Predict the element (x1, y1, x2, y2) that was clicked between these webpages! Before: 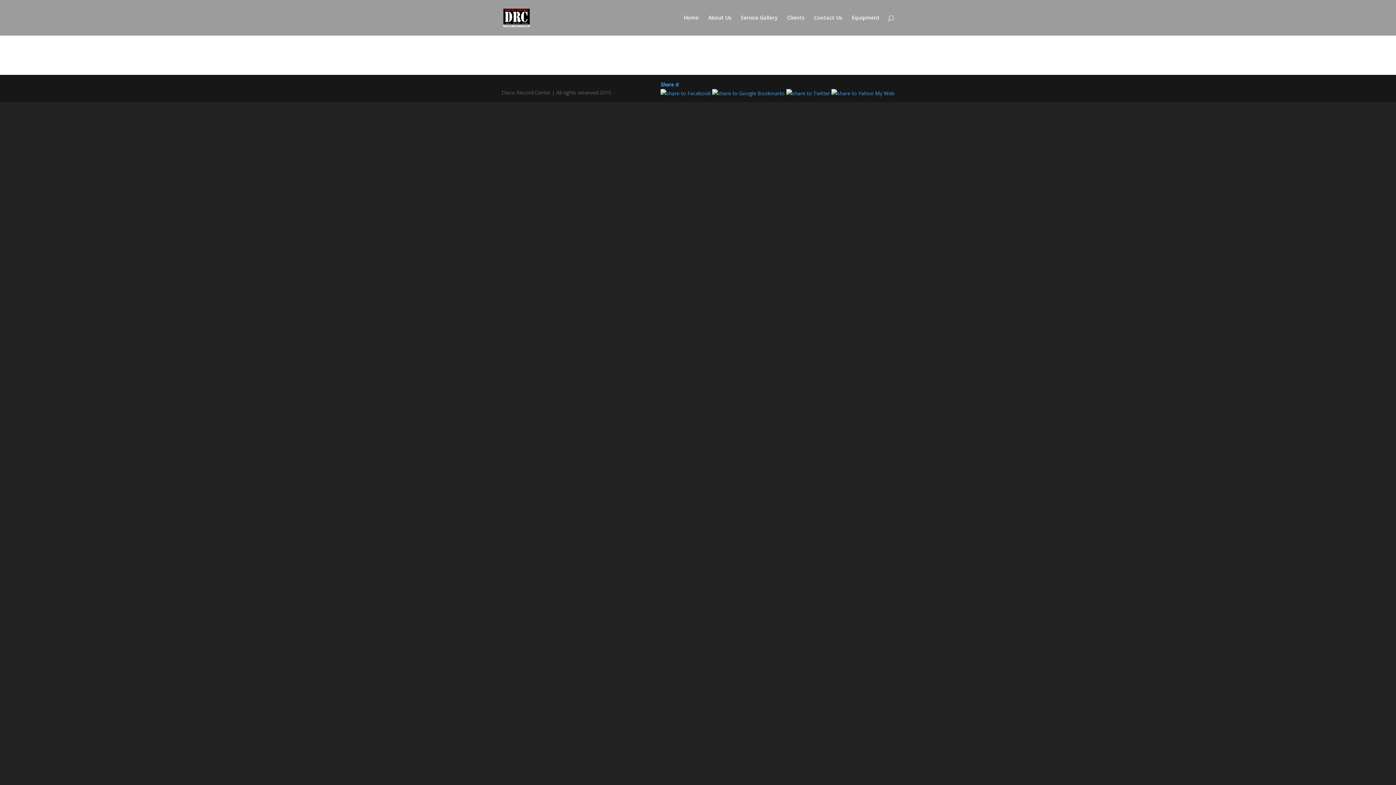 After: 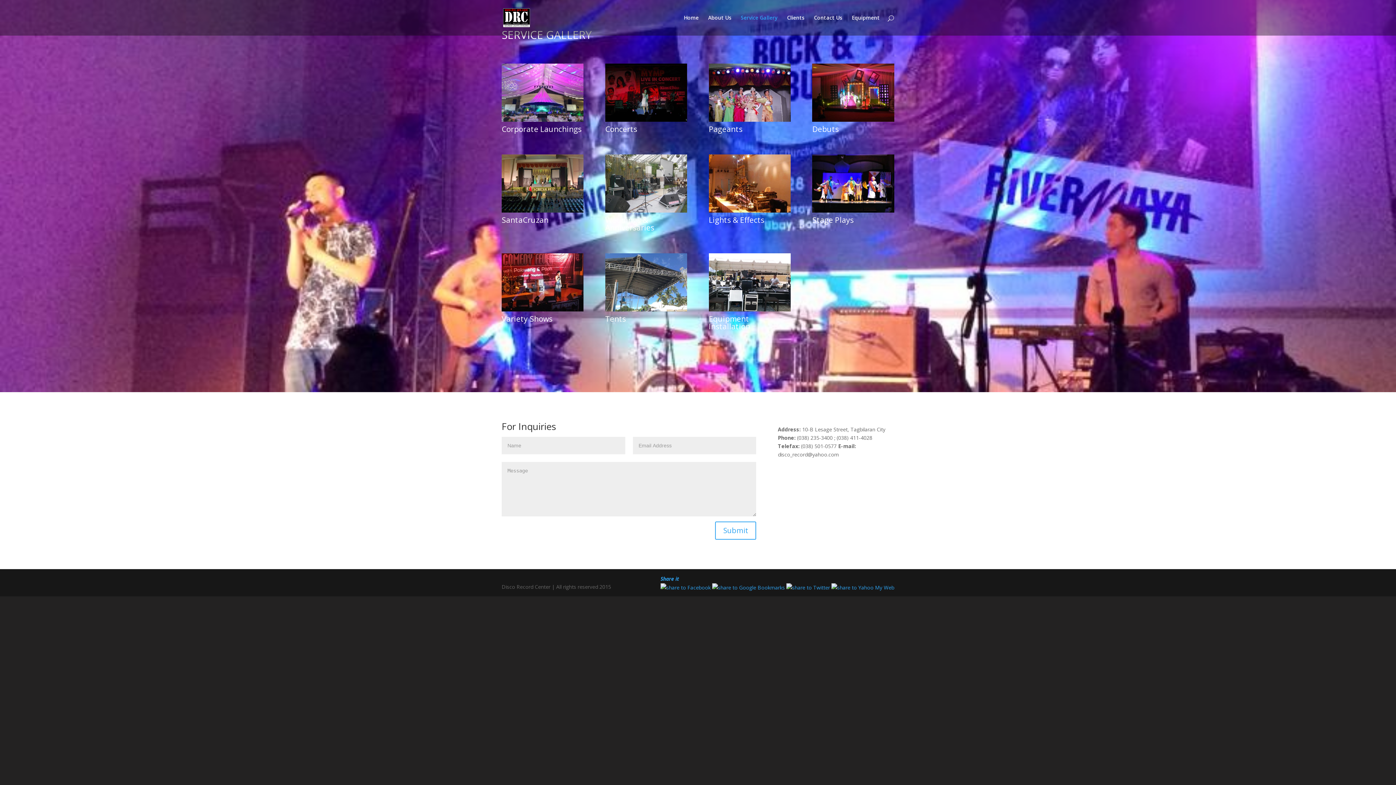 Action: label: Service Gallery bbox: (741, 15, 777, 35)